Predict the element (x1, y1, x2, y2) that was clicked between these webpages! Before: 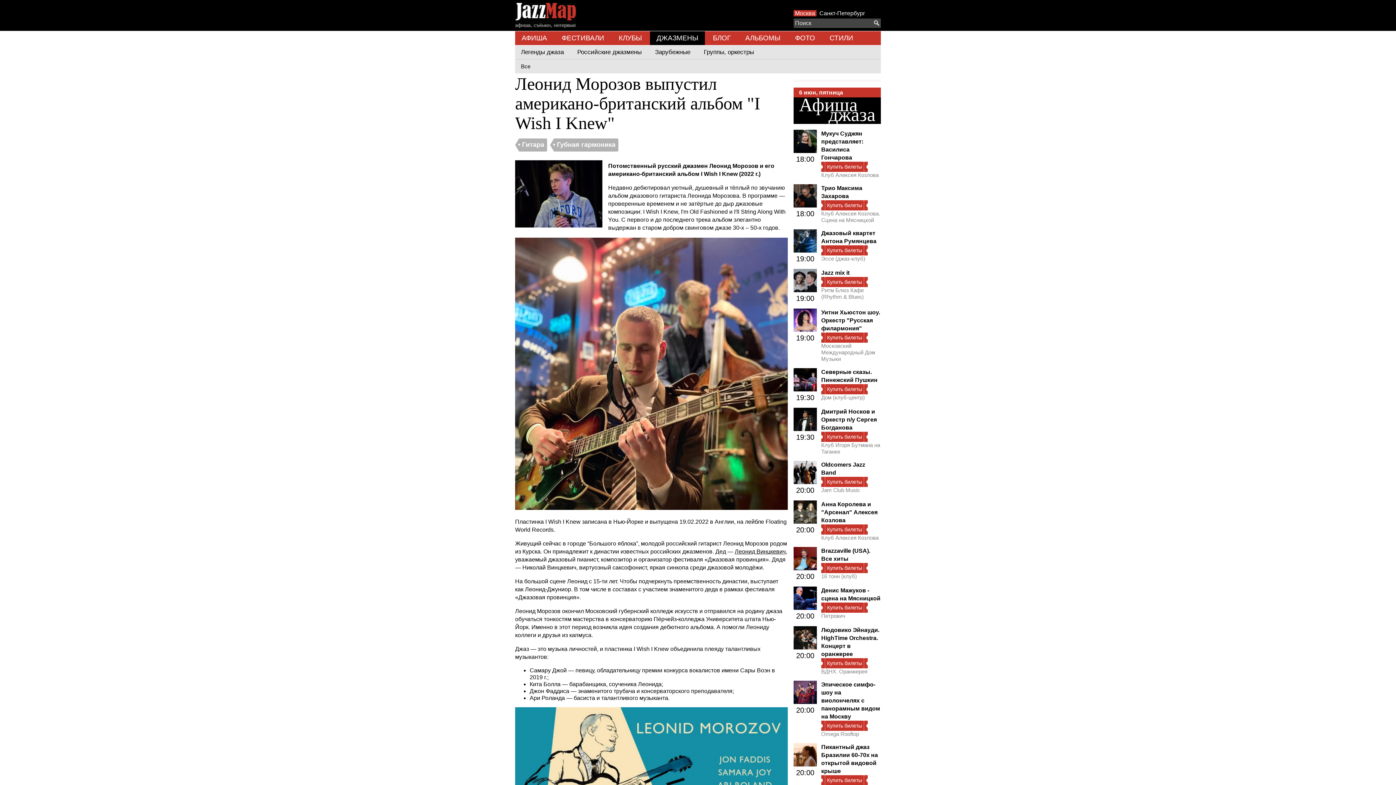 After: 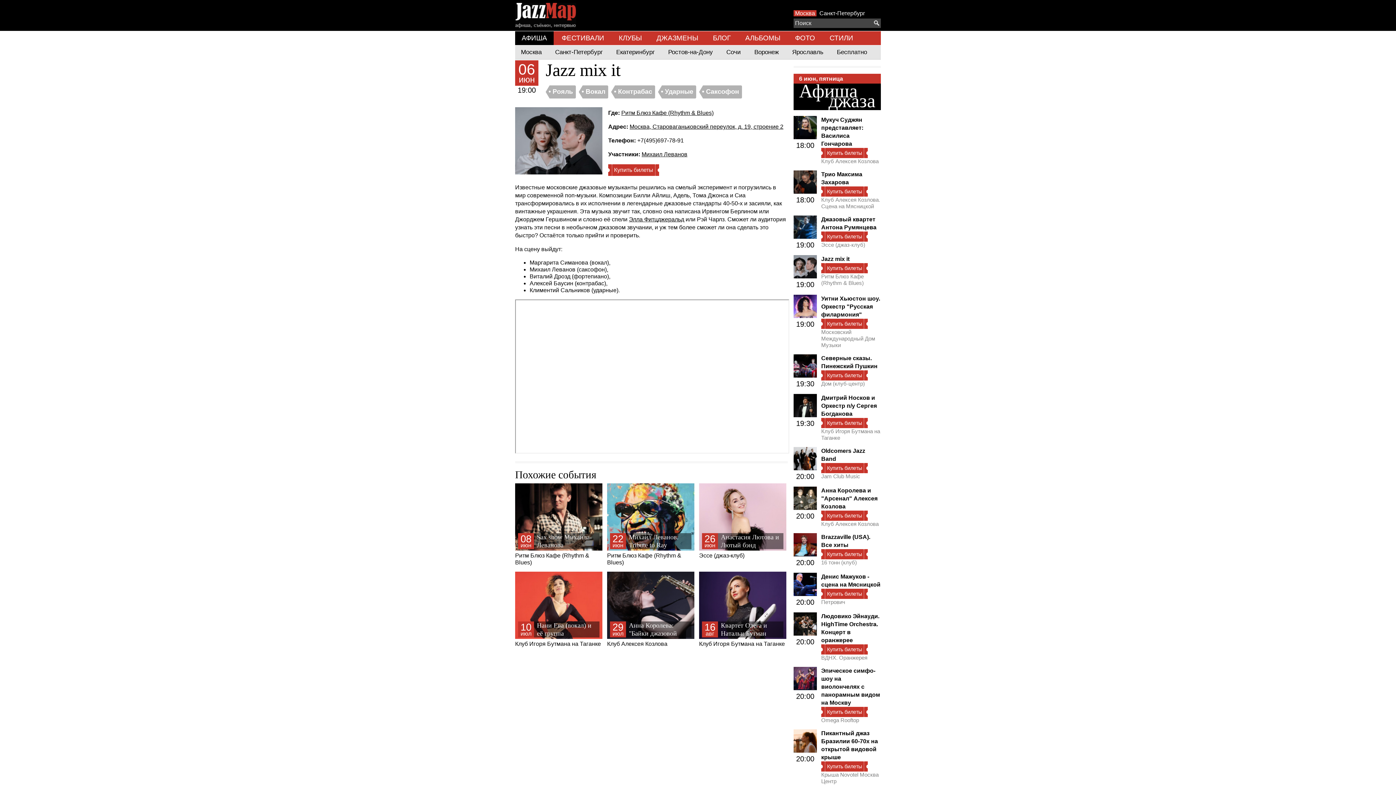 Action: bbox: (793, 285, 817, 293)